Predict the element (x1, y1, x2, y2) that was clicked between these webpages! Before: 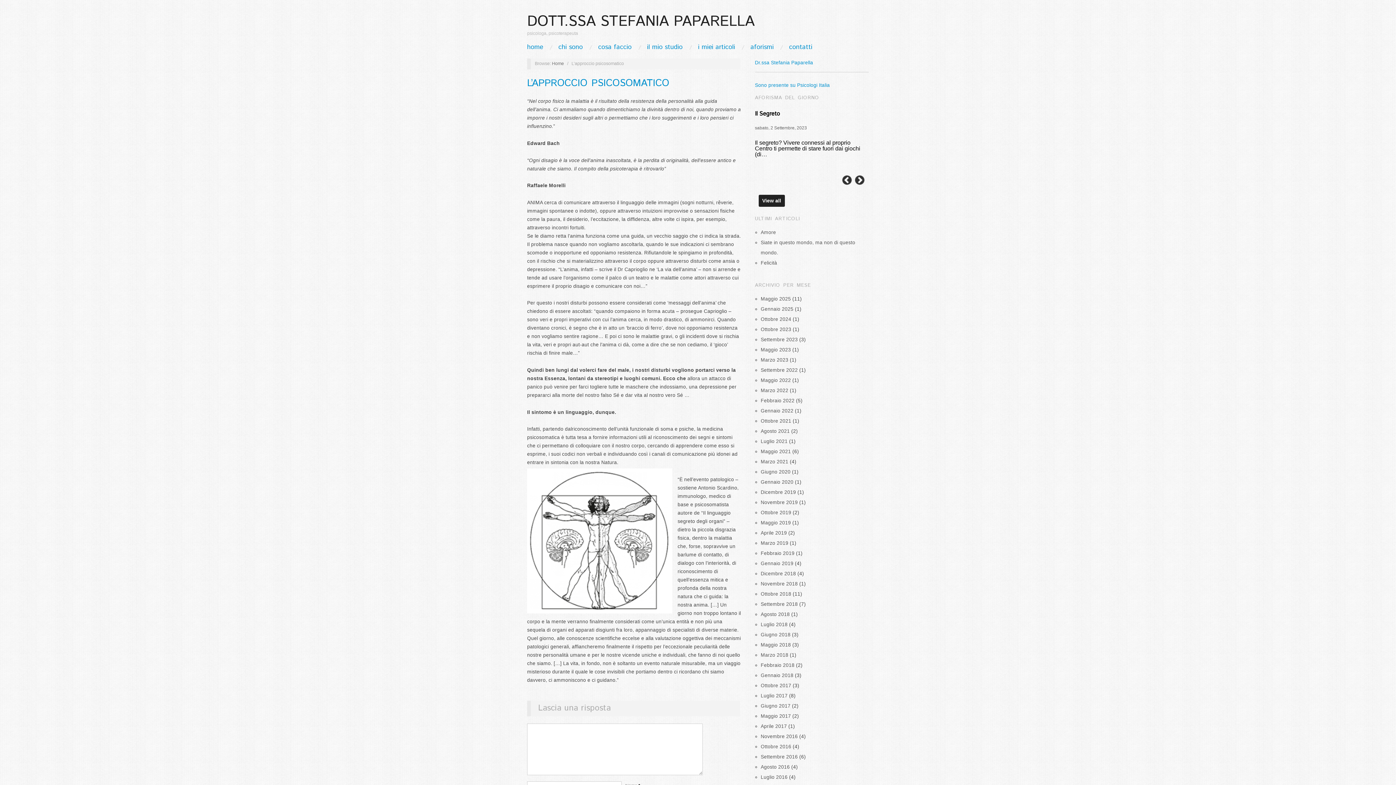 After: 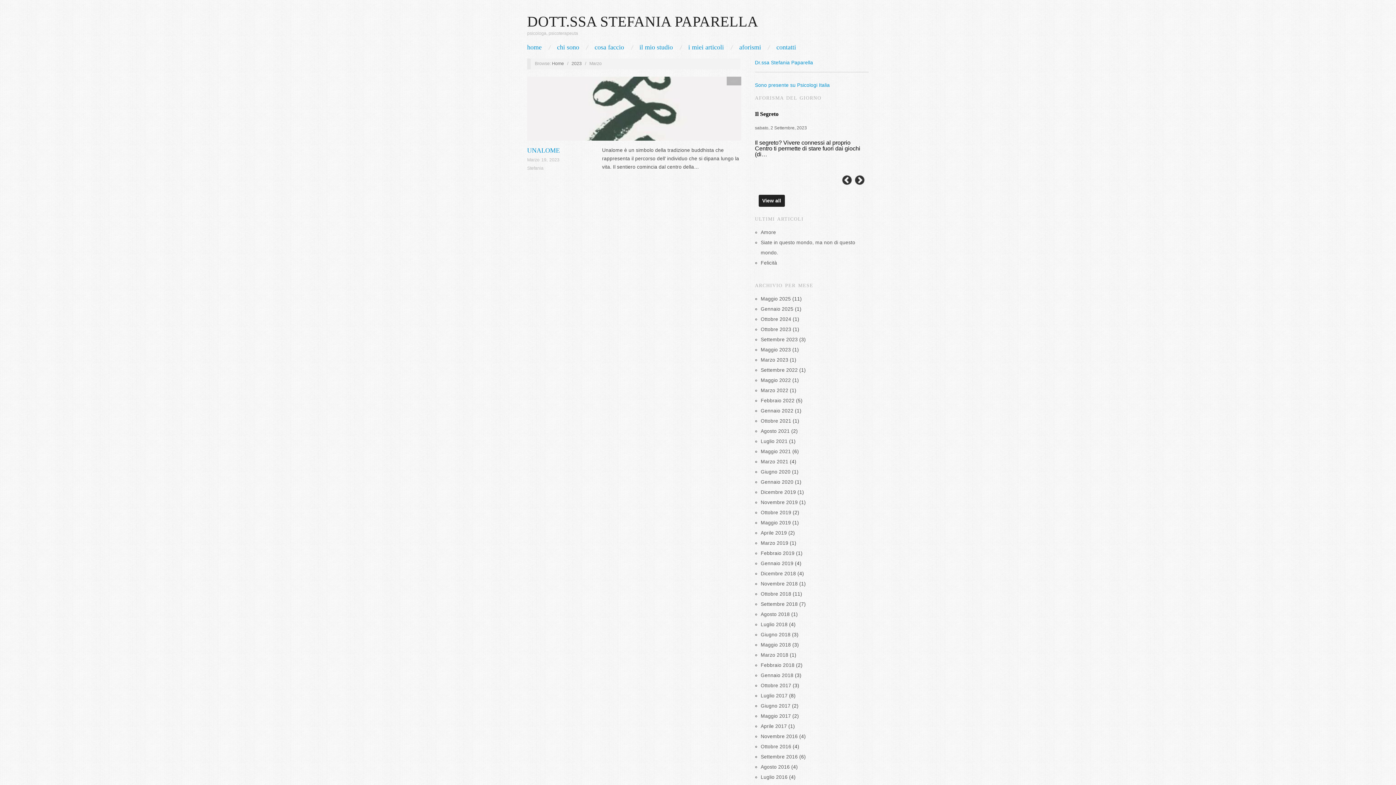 Action: label: Marzo 2023 bbox: (760, 357, 788, 362)